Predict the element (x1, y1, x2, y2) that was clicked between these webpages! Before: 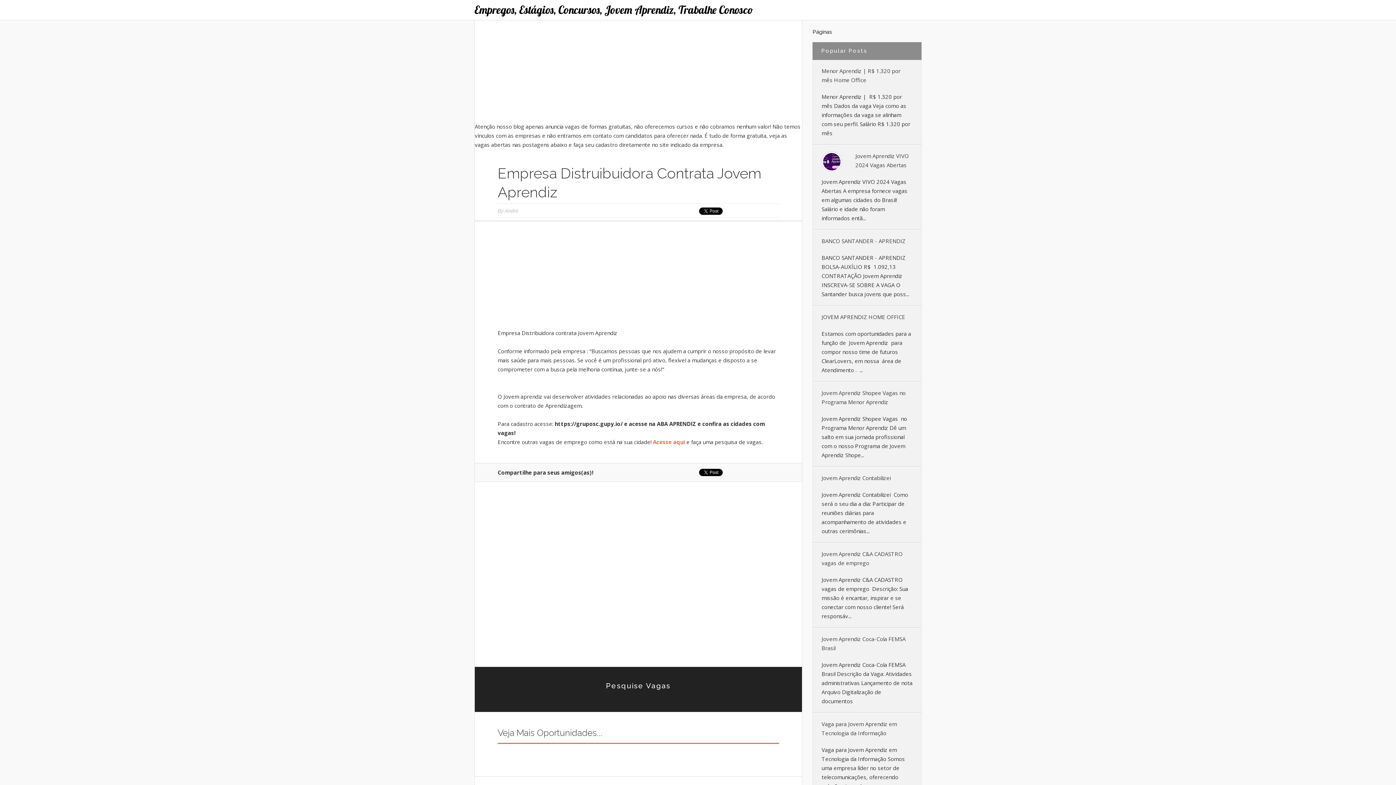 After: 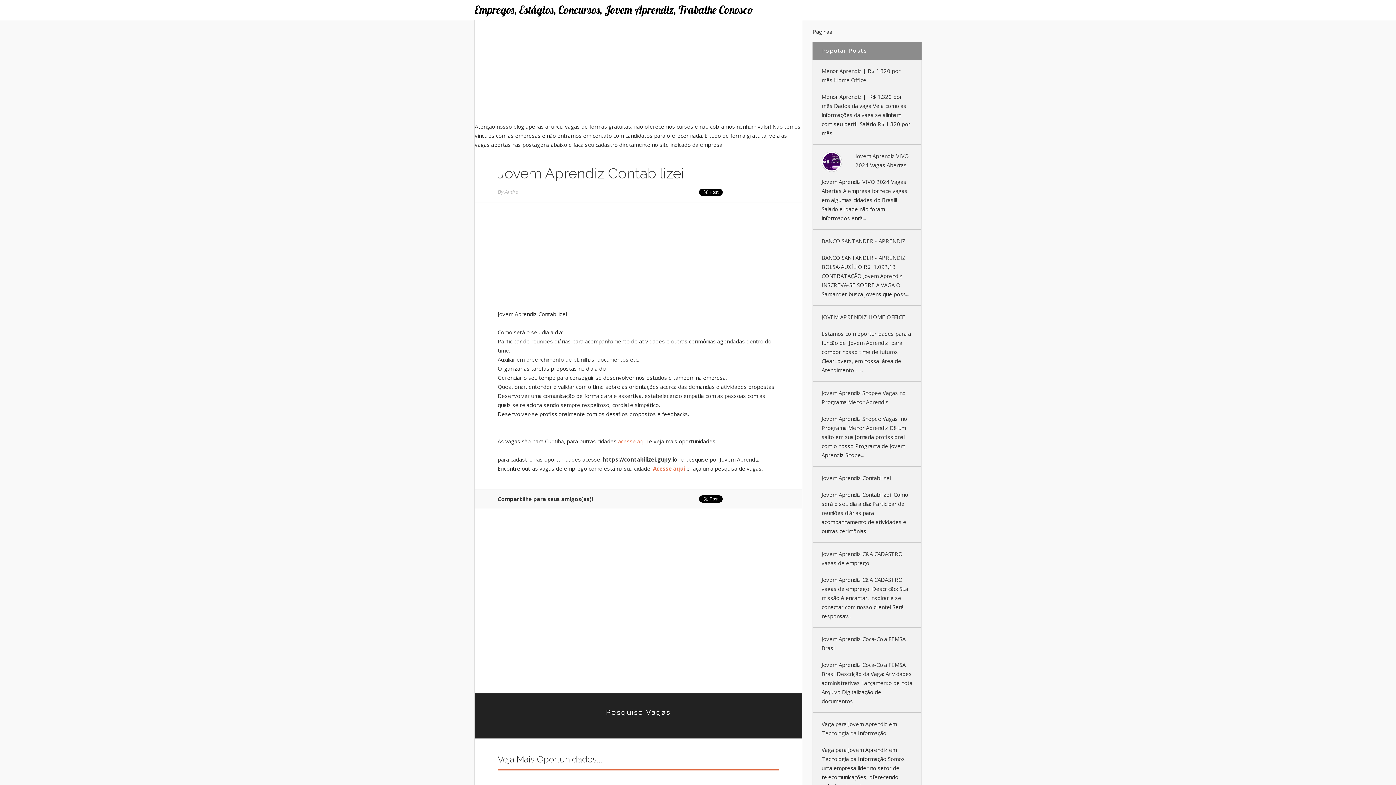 Action: bbox: (813, 467, 921, 489) label: Jovem Aprendiz Contabilizei